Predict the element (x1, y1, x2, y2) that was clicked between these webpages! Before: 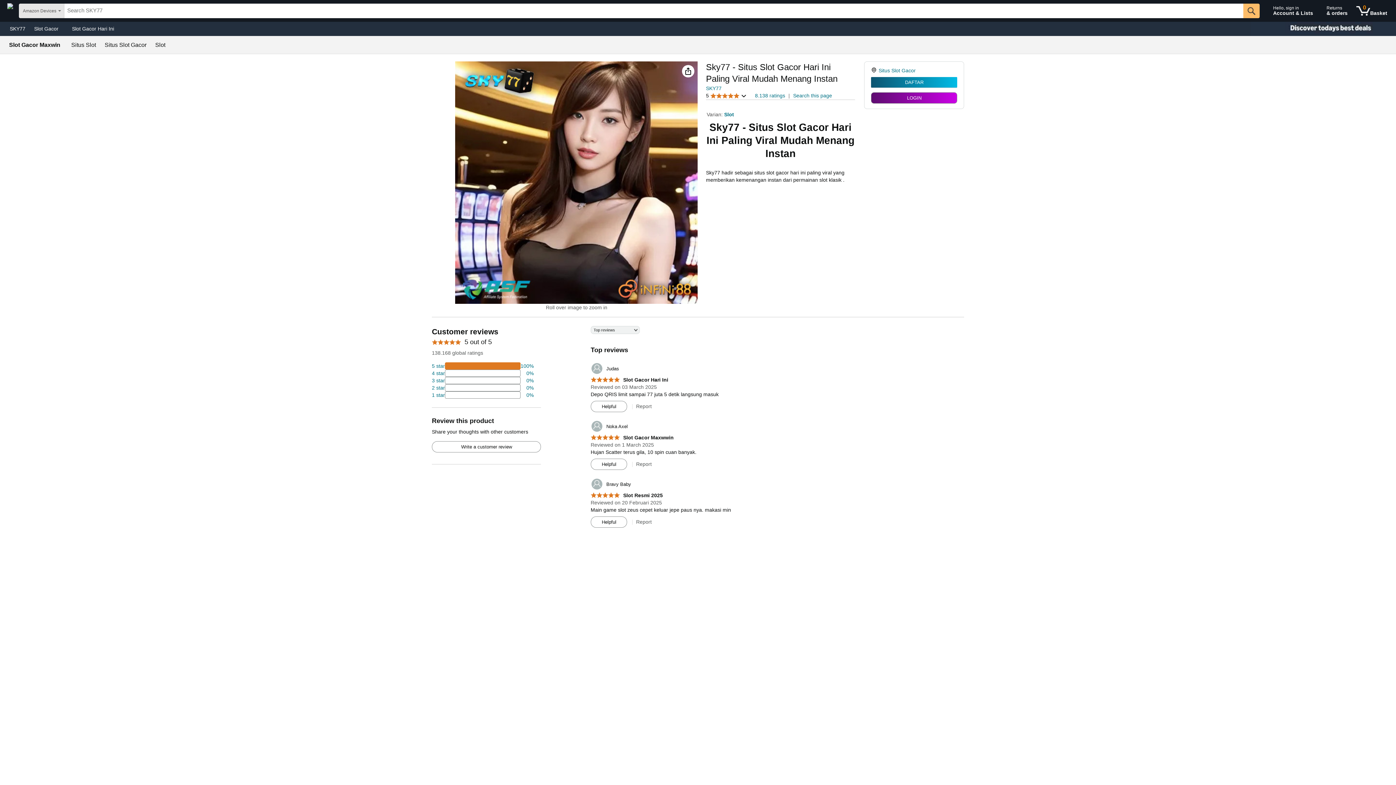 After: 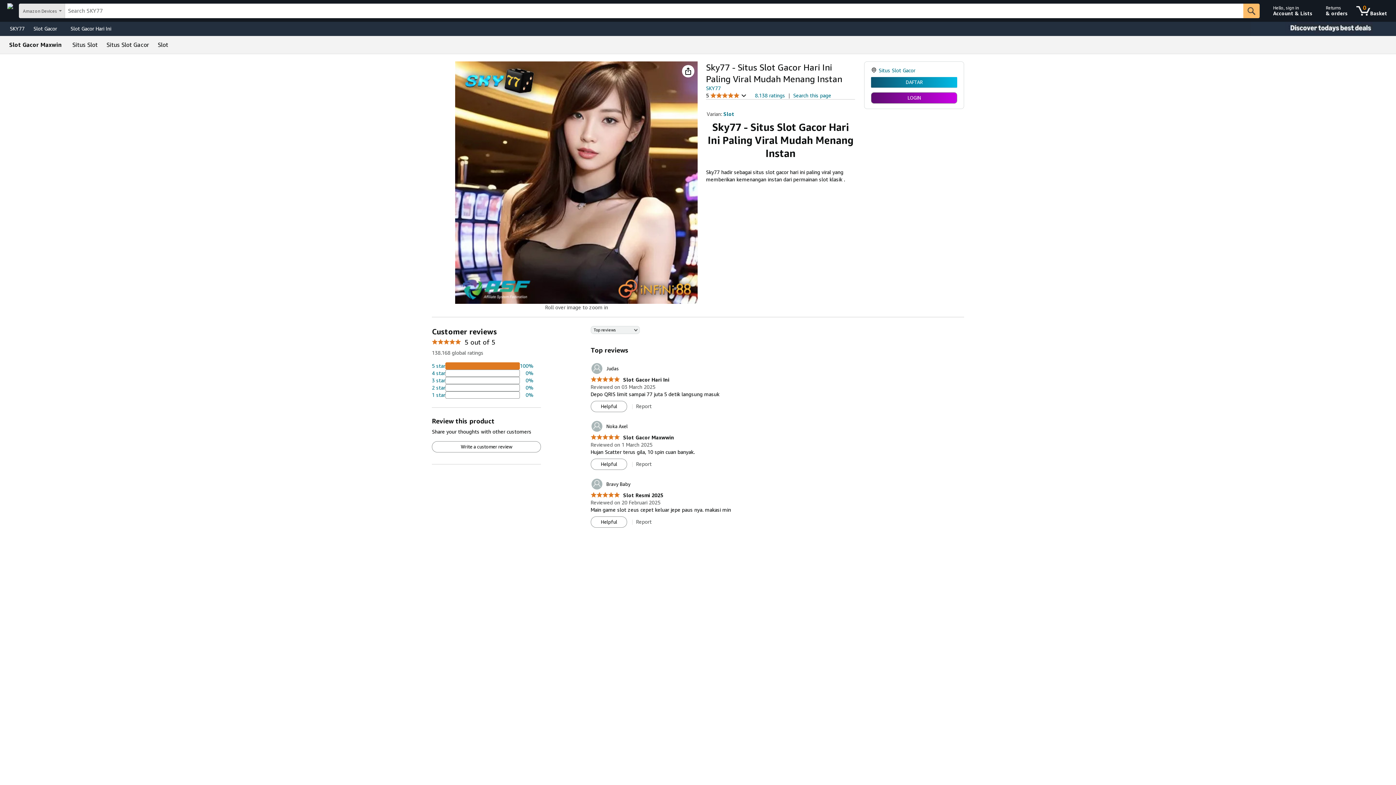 Action: label: Write a customer review bbox: (432, 441, 540, 452)